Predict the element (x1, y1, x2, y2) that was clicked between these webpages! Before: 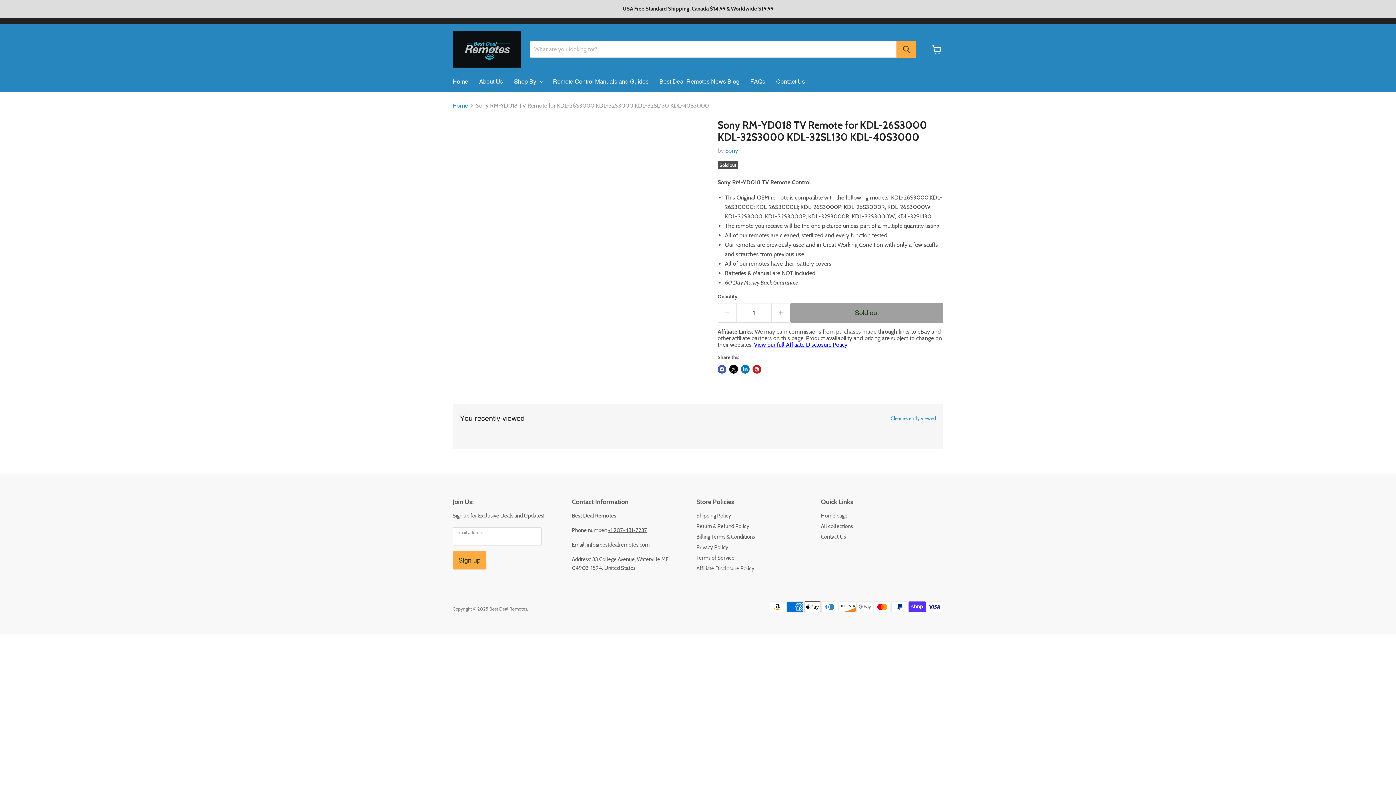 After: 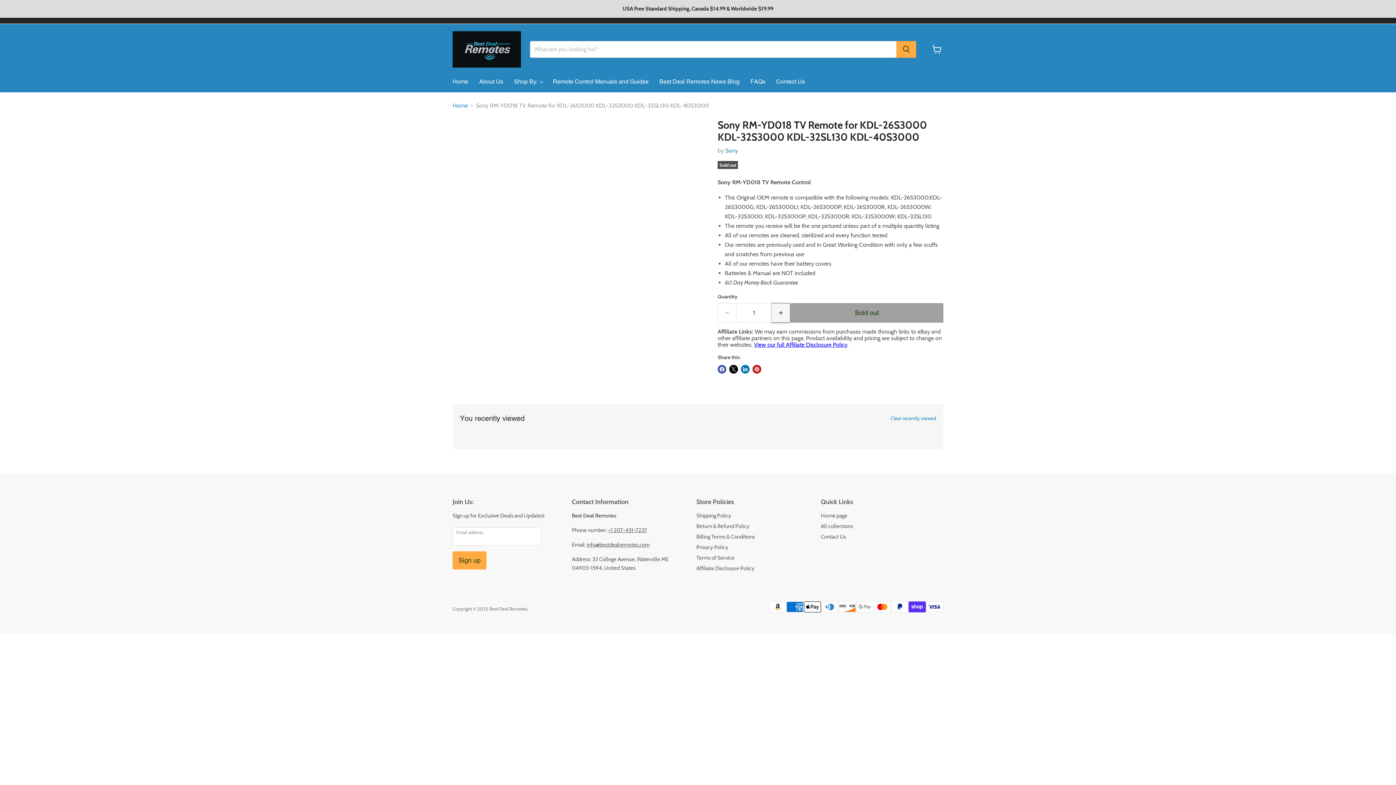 Action: label: Increase quantity by 1 bbox: (772, 303, 790, 322)